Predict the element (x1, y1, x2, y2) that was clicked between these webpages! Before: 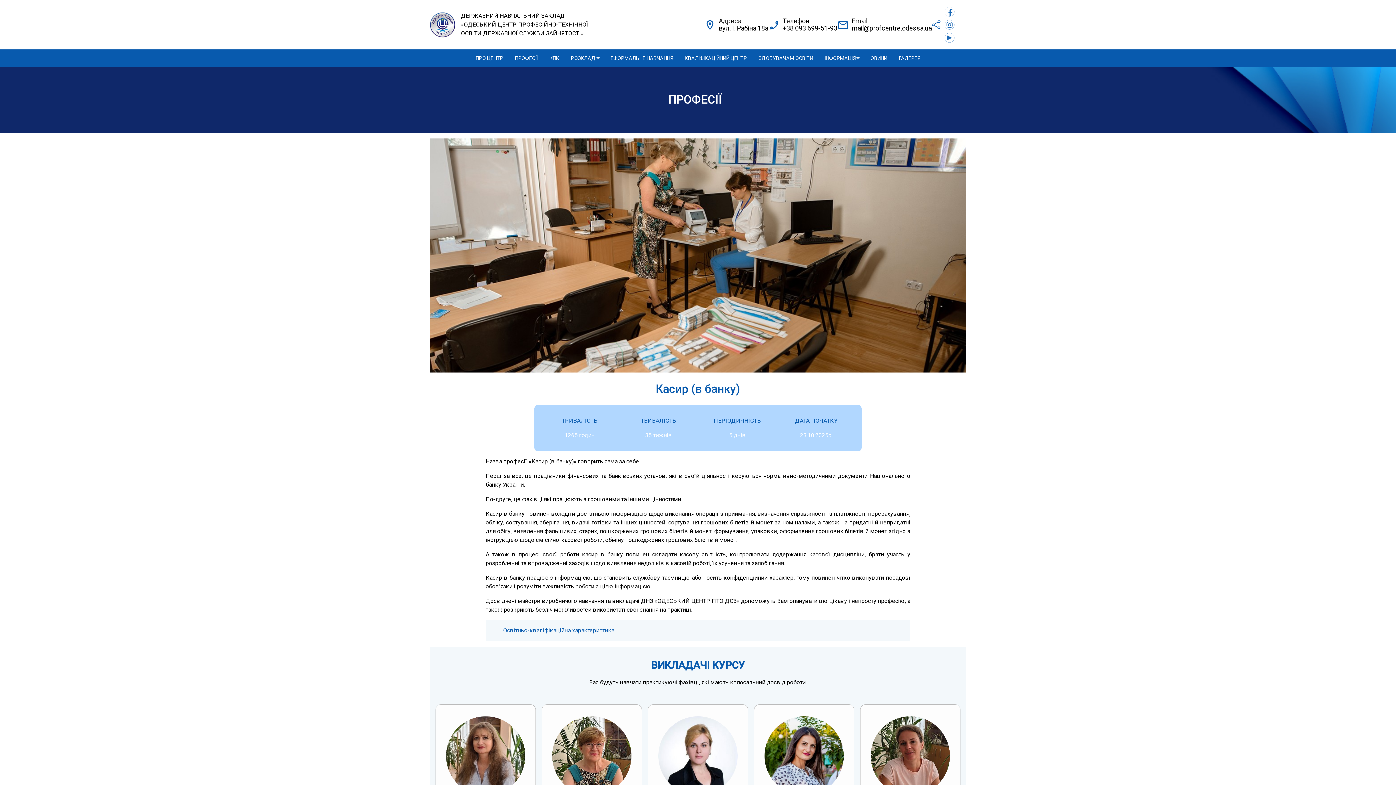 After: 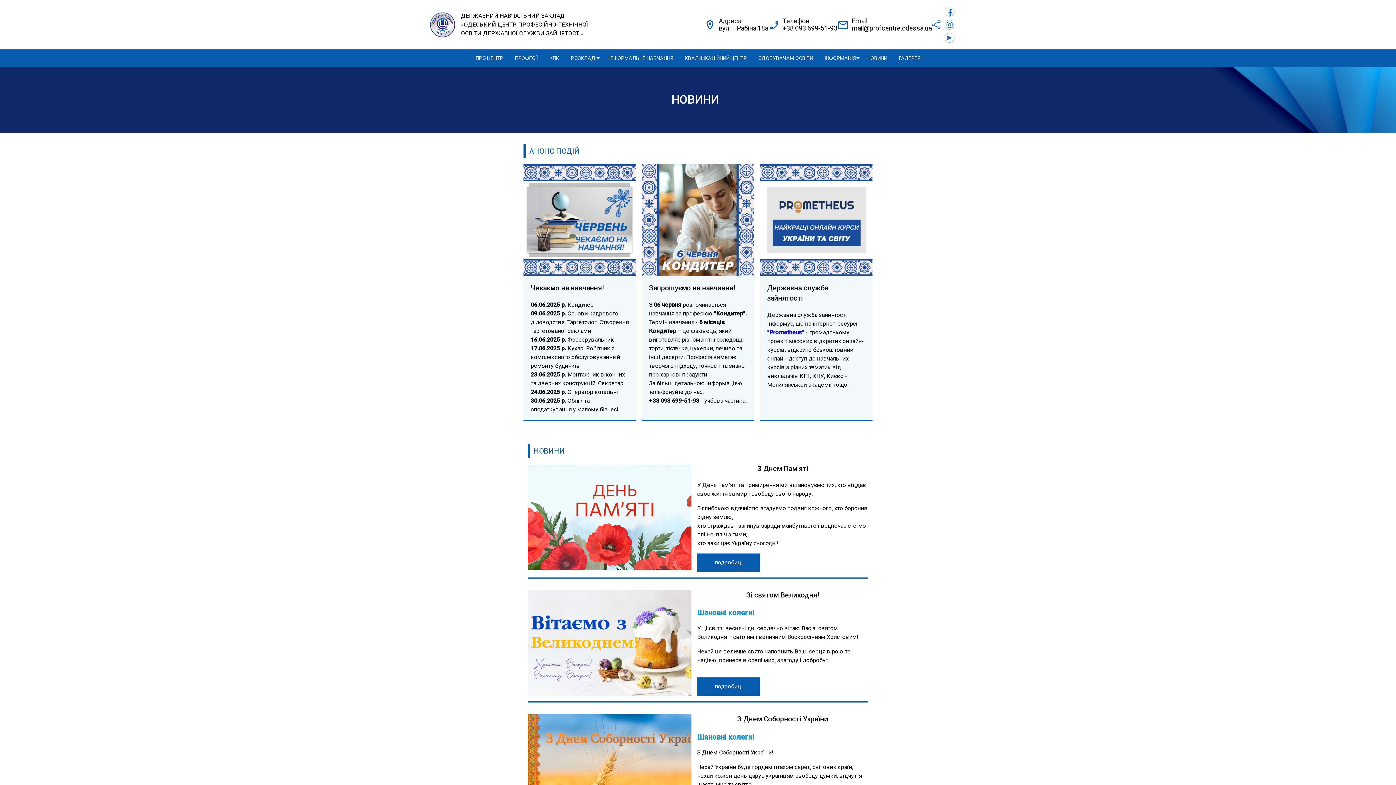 Action: label: НОВИНИ bbox: (861, 49, 893, 66)